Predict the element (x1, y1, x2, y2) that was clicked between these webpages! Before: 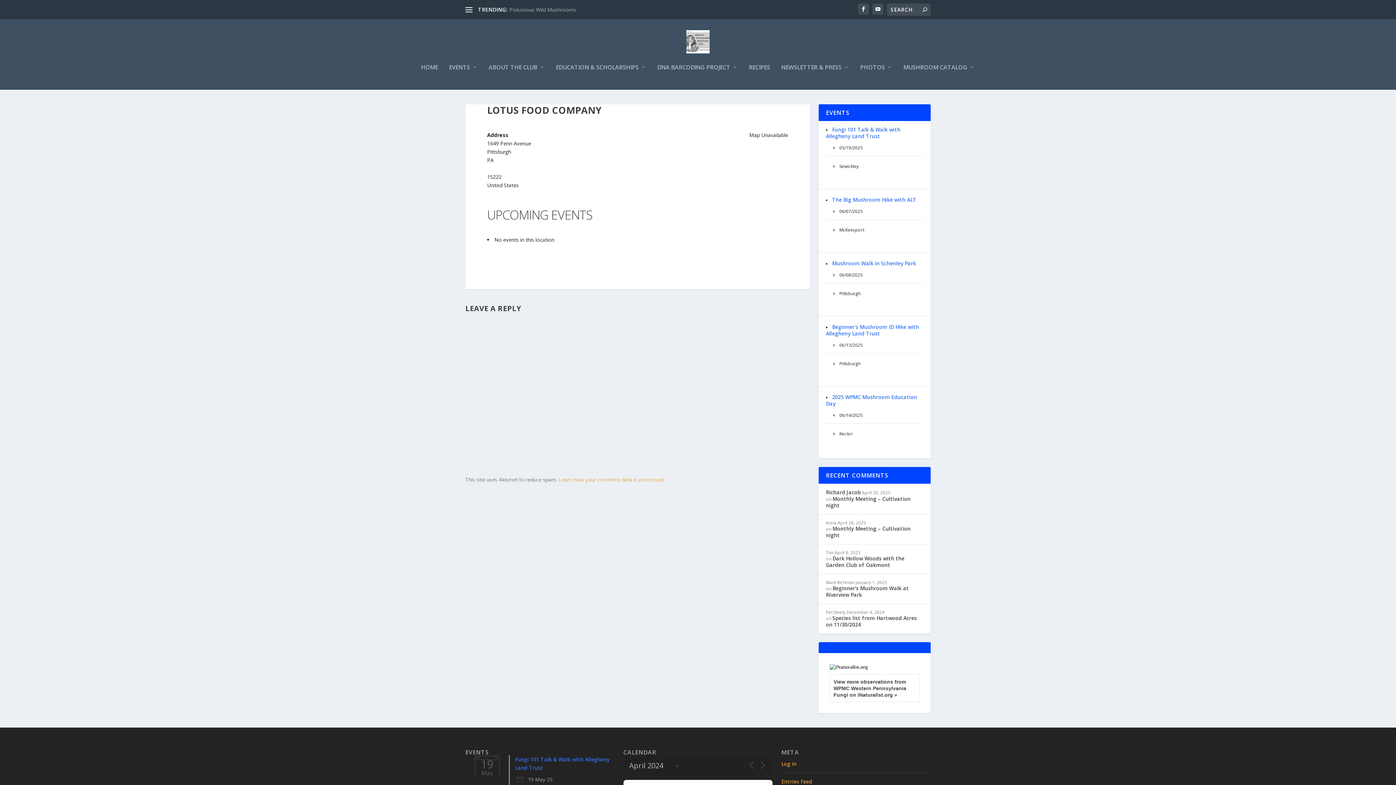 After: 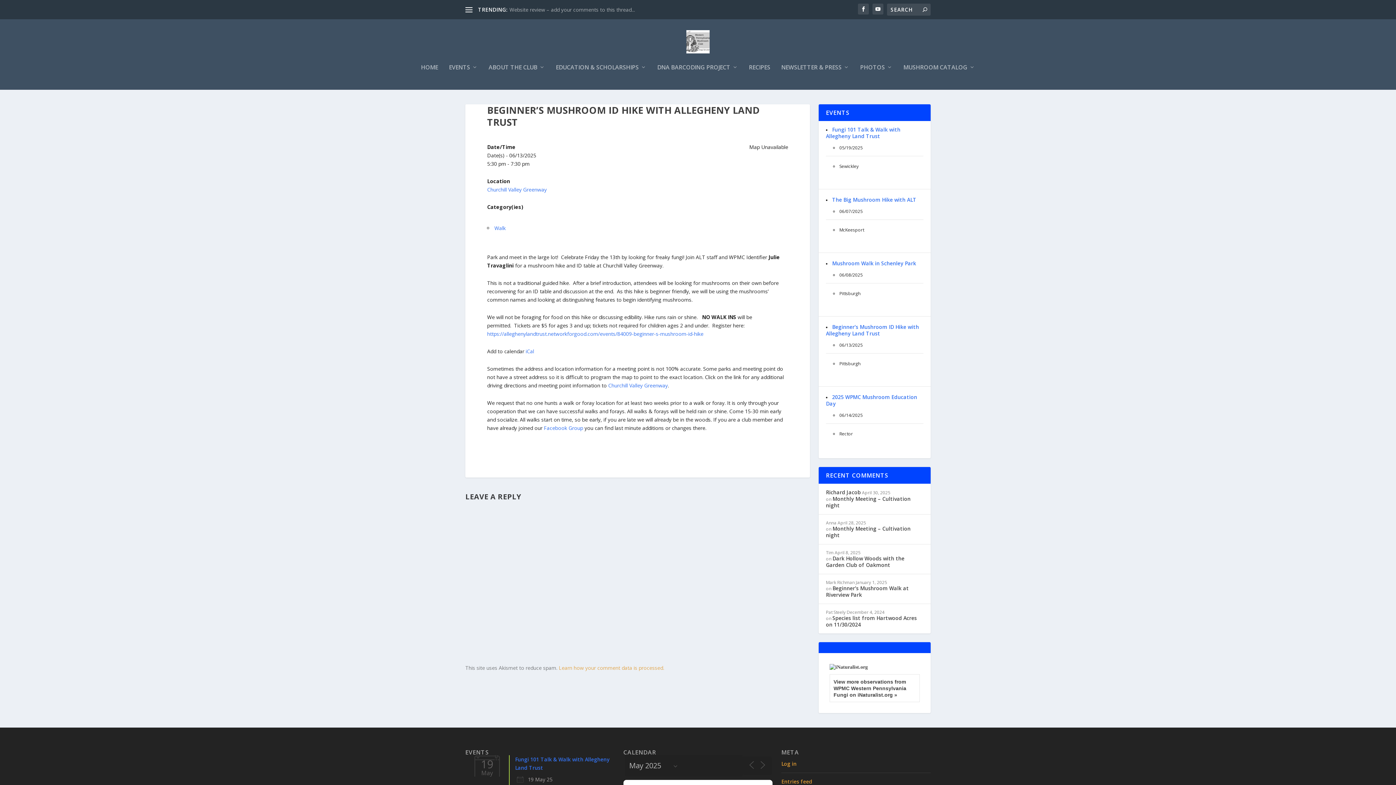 Action: bbox: (826, 323, 919, 337) label: Beginner’s Mushroom ID Hike with Allegheny Land Trust